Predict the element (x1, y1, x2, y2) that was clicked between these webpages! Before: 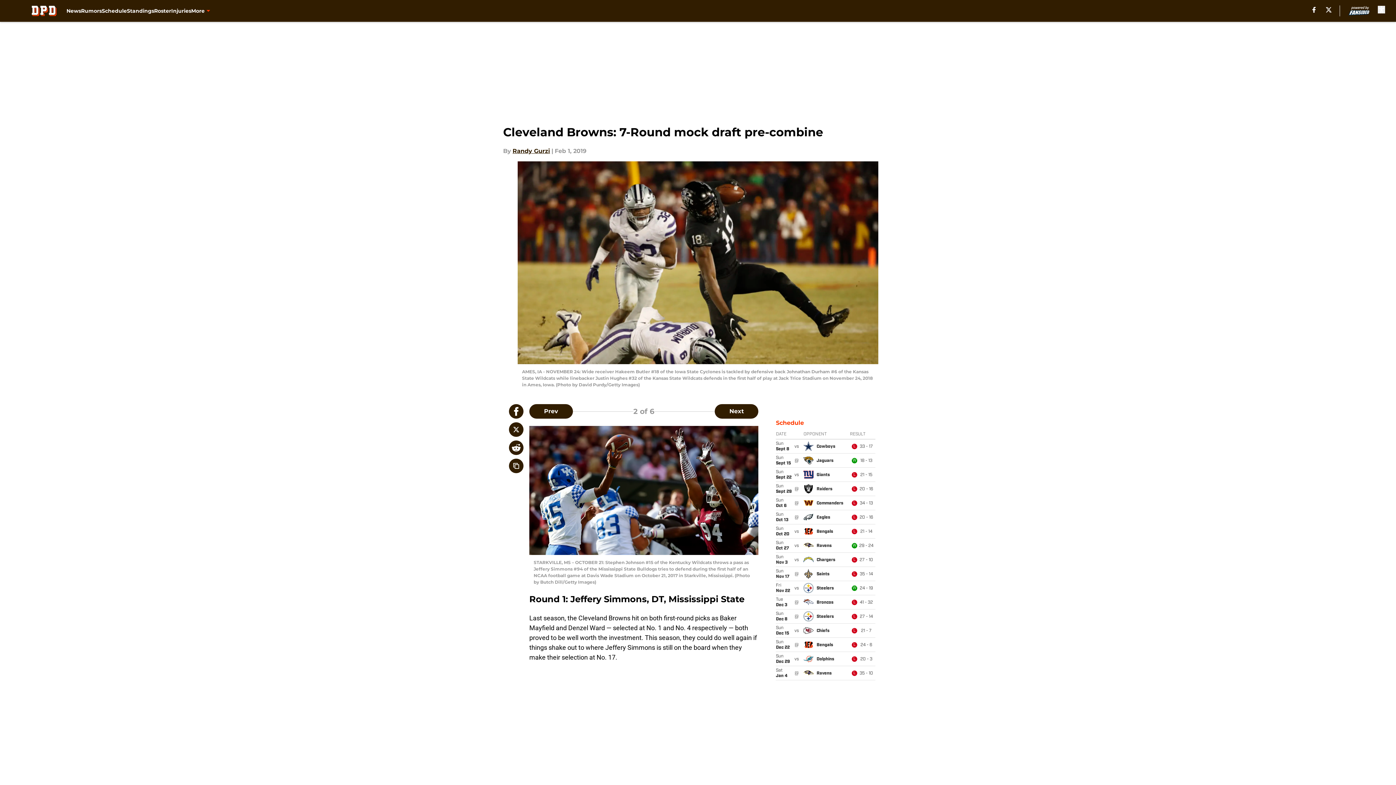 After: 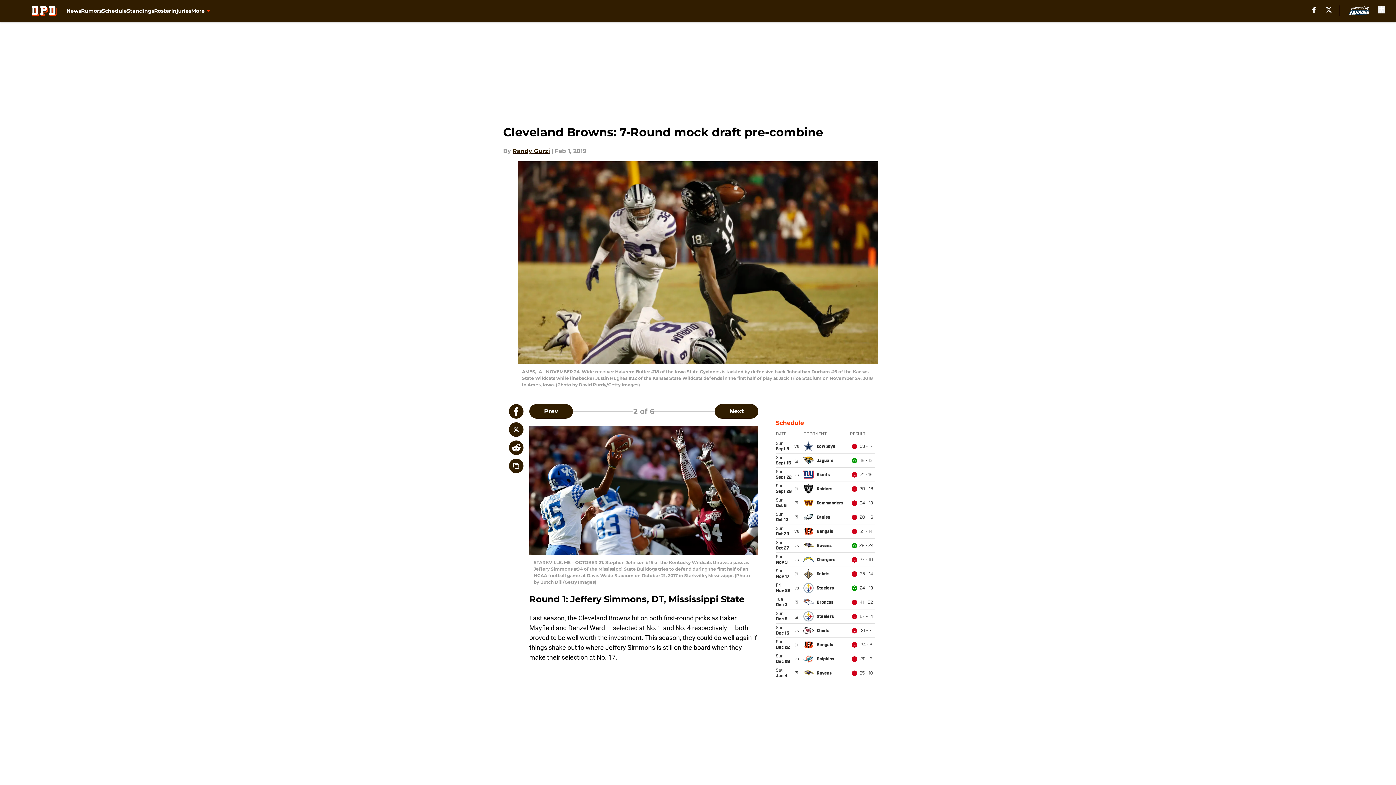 Action: bbox: (509, 440, 523, 455)